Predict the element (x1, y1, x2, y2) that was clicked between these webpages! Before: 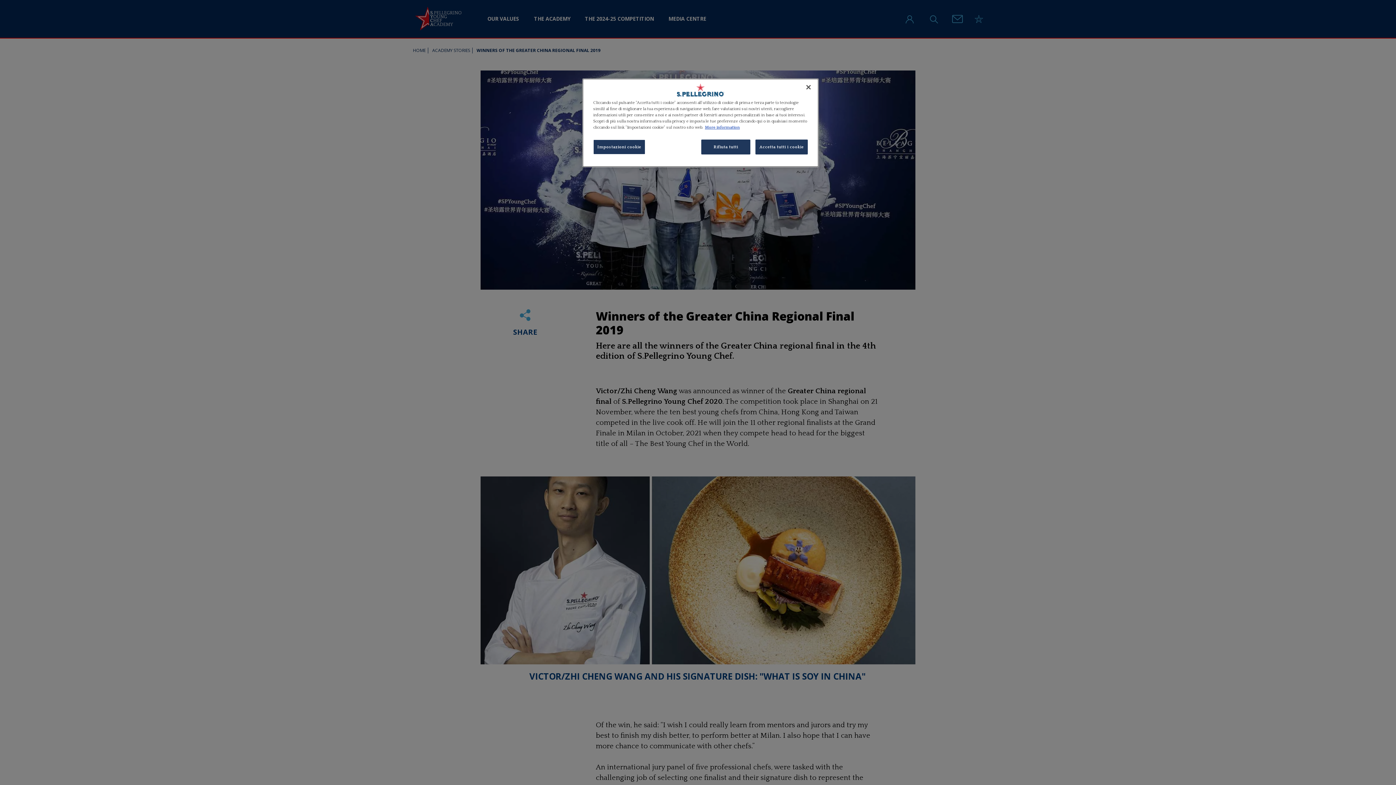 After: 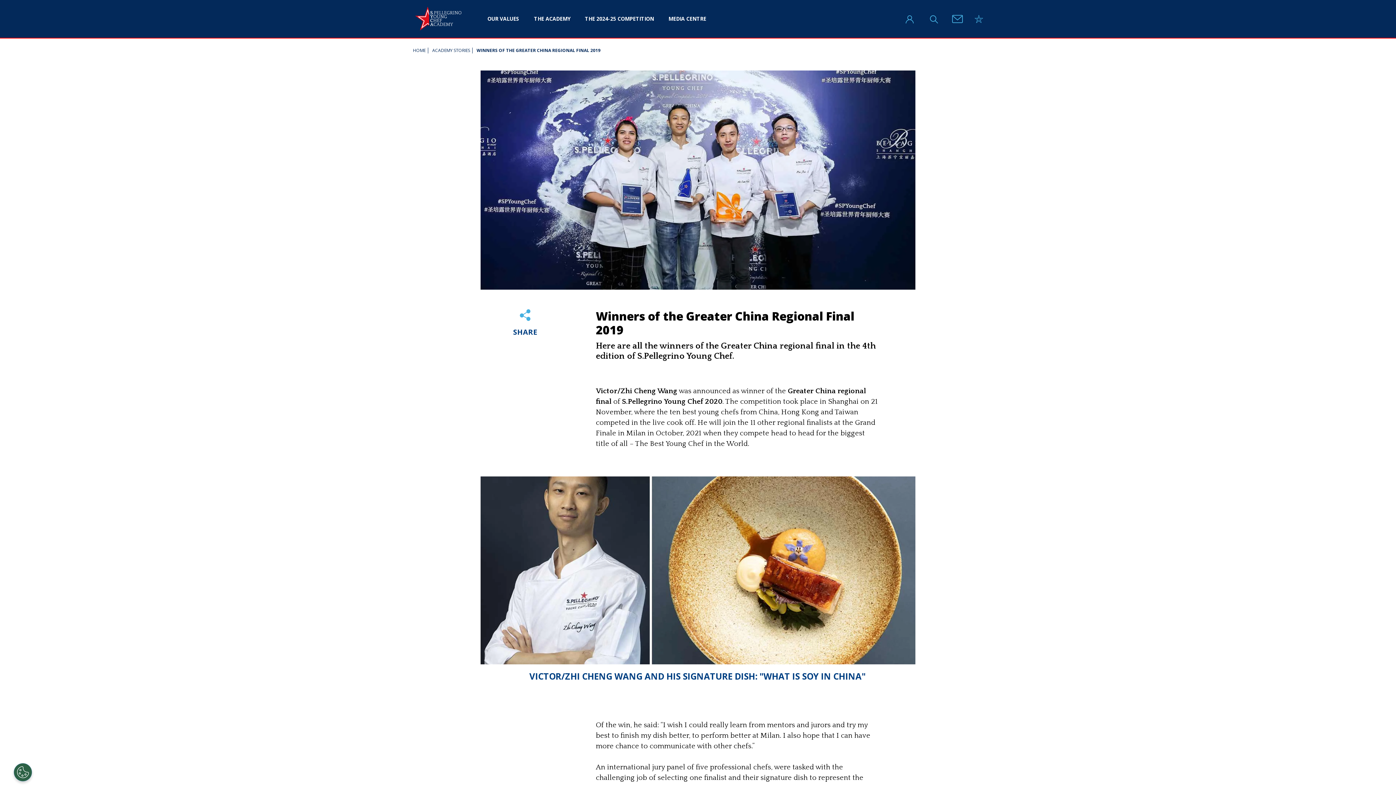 Action: label: Accetta tutti i cookie bbox: (755, 139, 808, 154)